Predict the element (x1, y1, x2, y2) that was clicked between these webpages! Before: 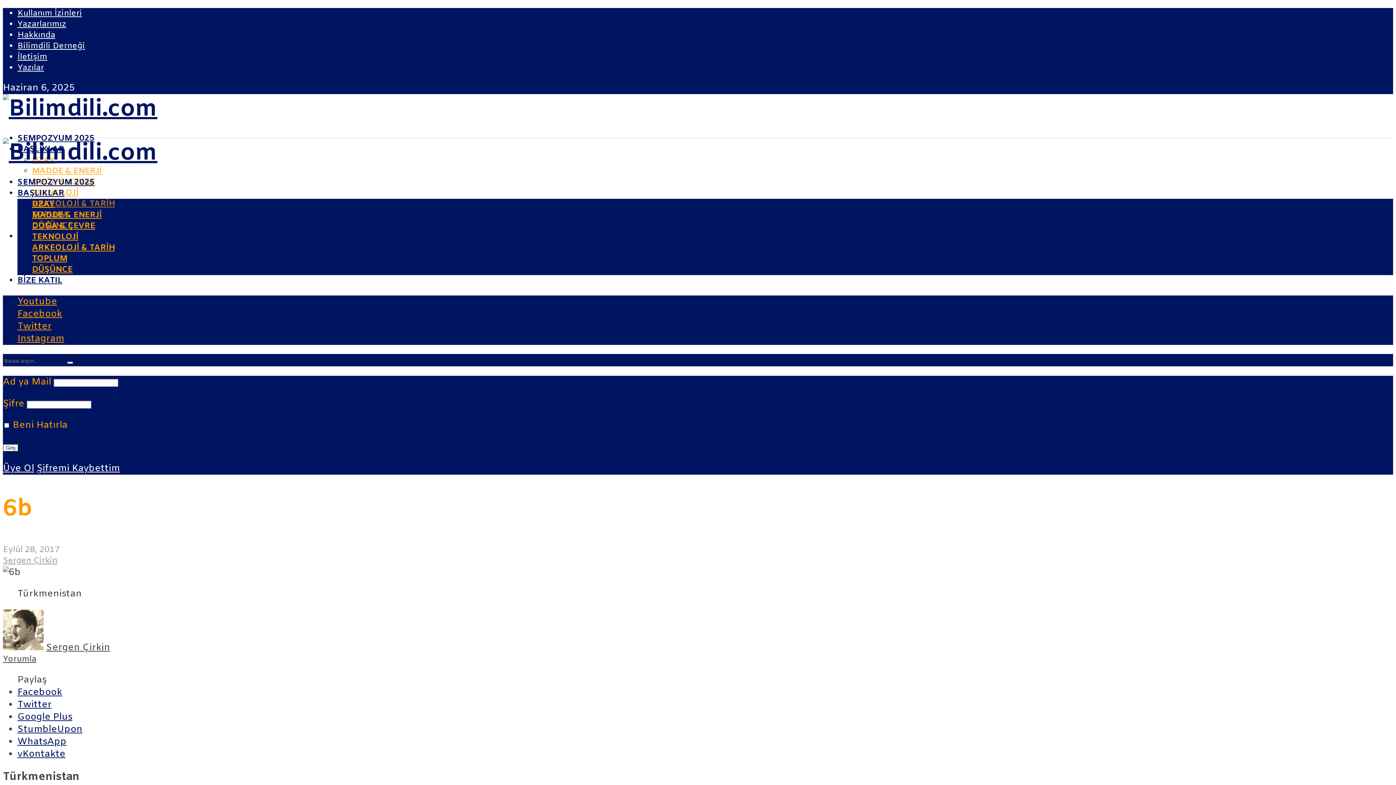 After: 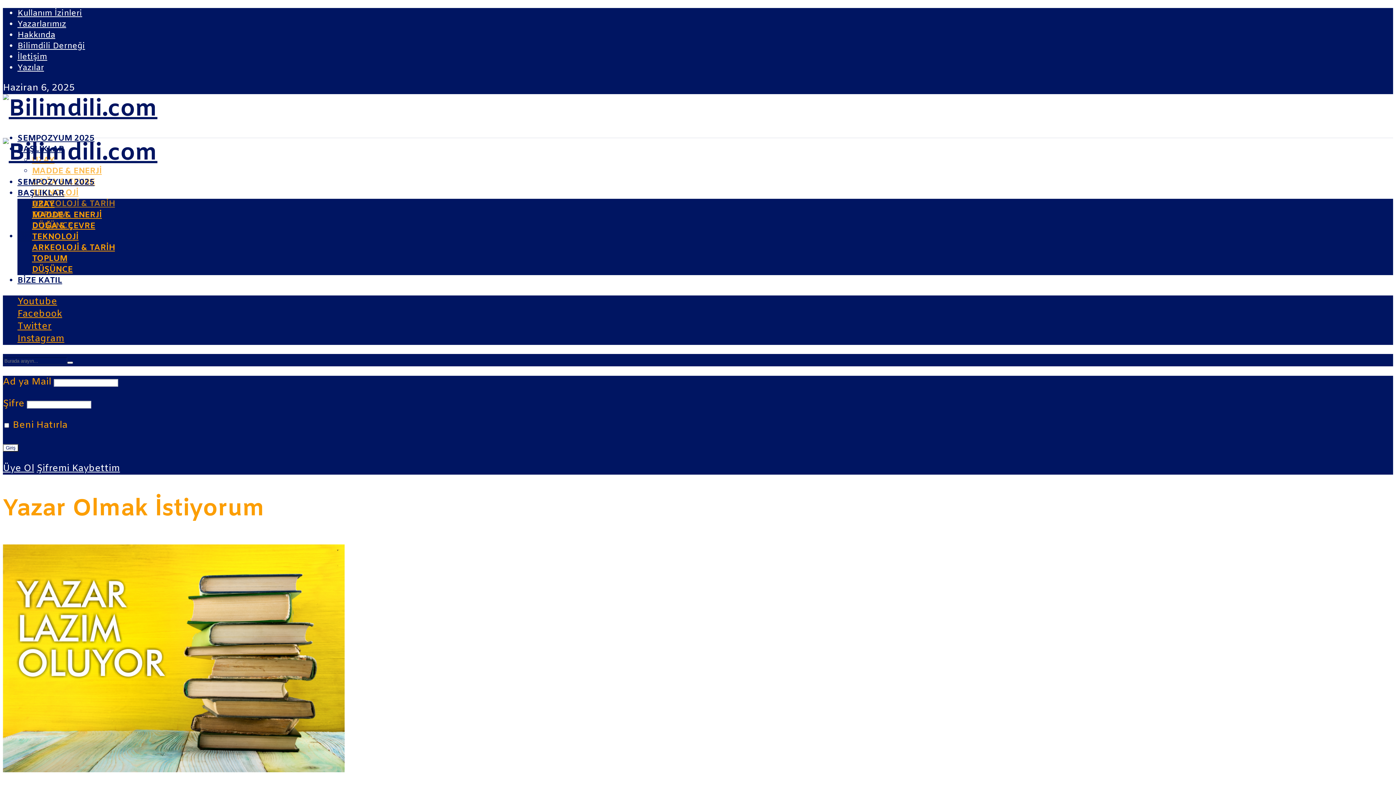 Action: bbox: (17, 275, 62, 286) label: BİZE KATIL